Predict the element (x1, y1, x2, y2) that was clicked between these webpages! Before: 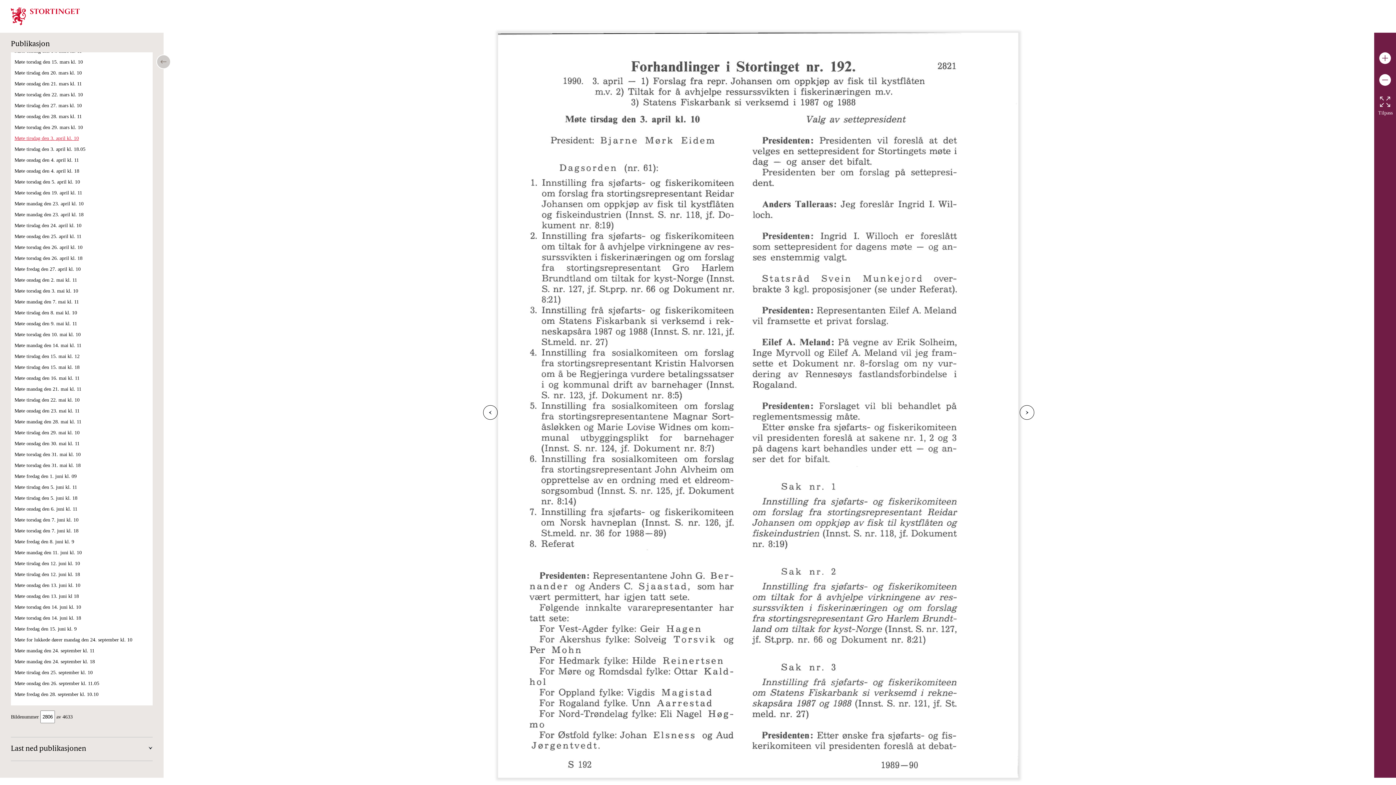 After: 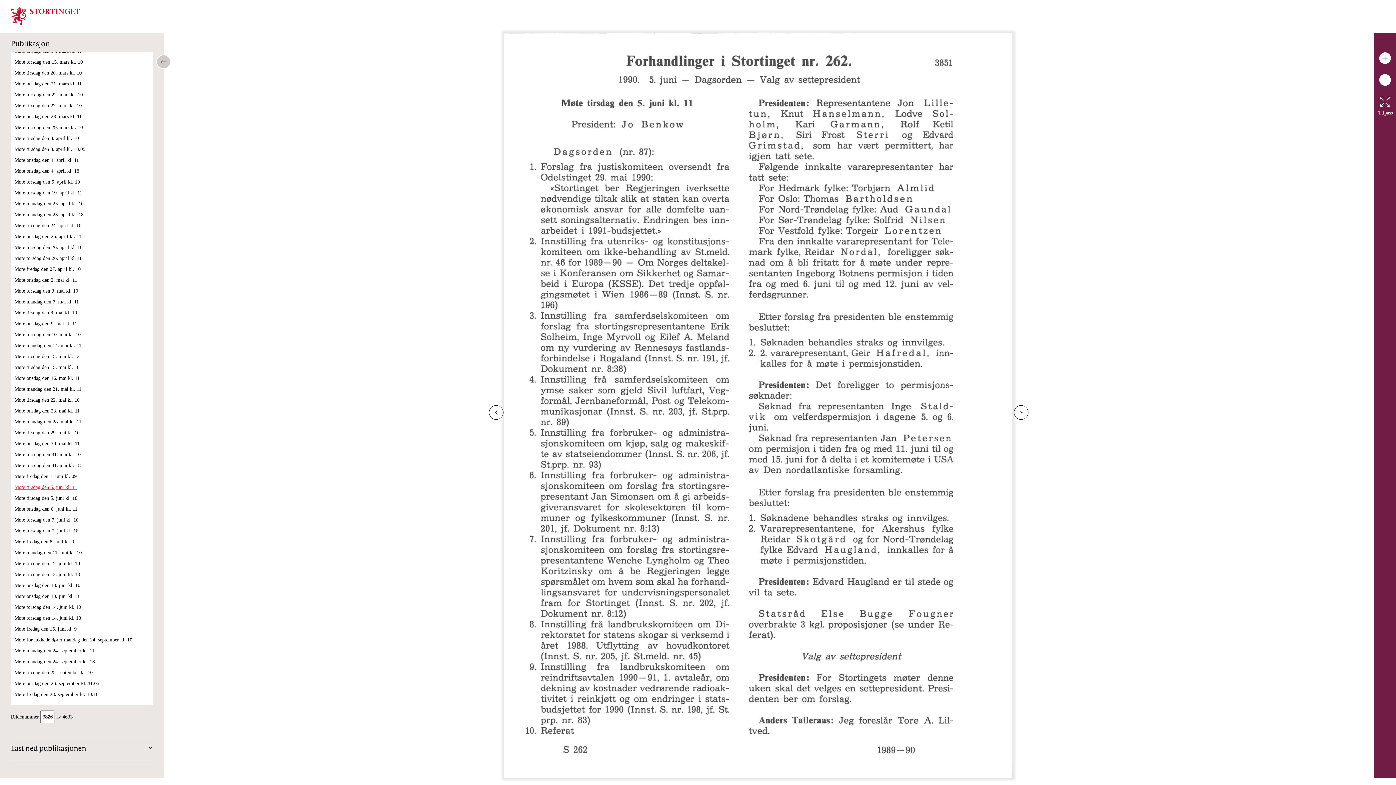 Action: bbox: (14, 484, 77, 490) label: Møte tirsdag den 5. juni kl. 11